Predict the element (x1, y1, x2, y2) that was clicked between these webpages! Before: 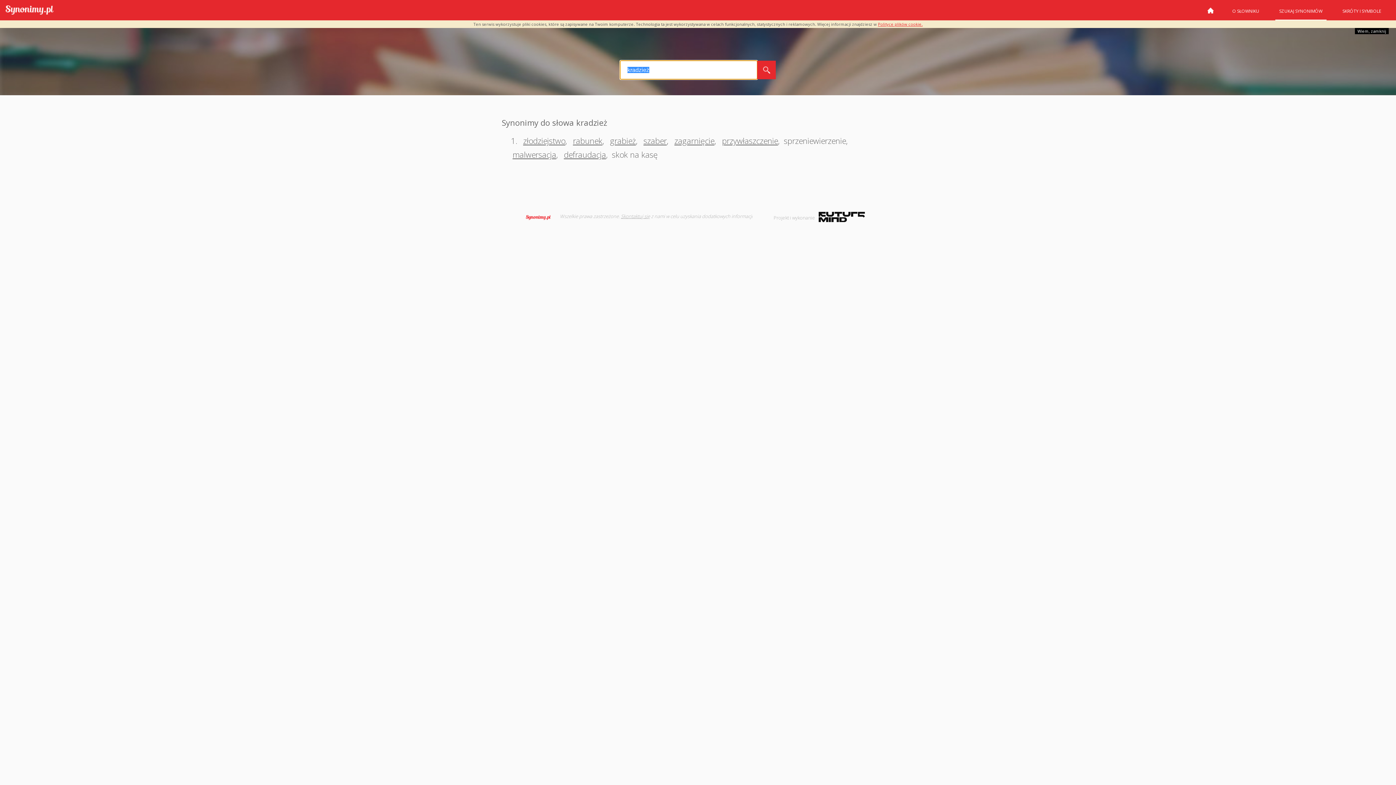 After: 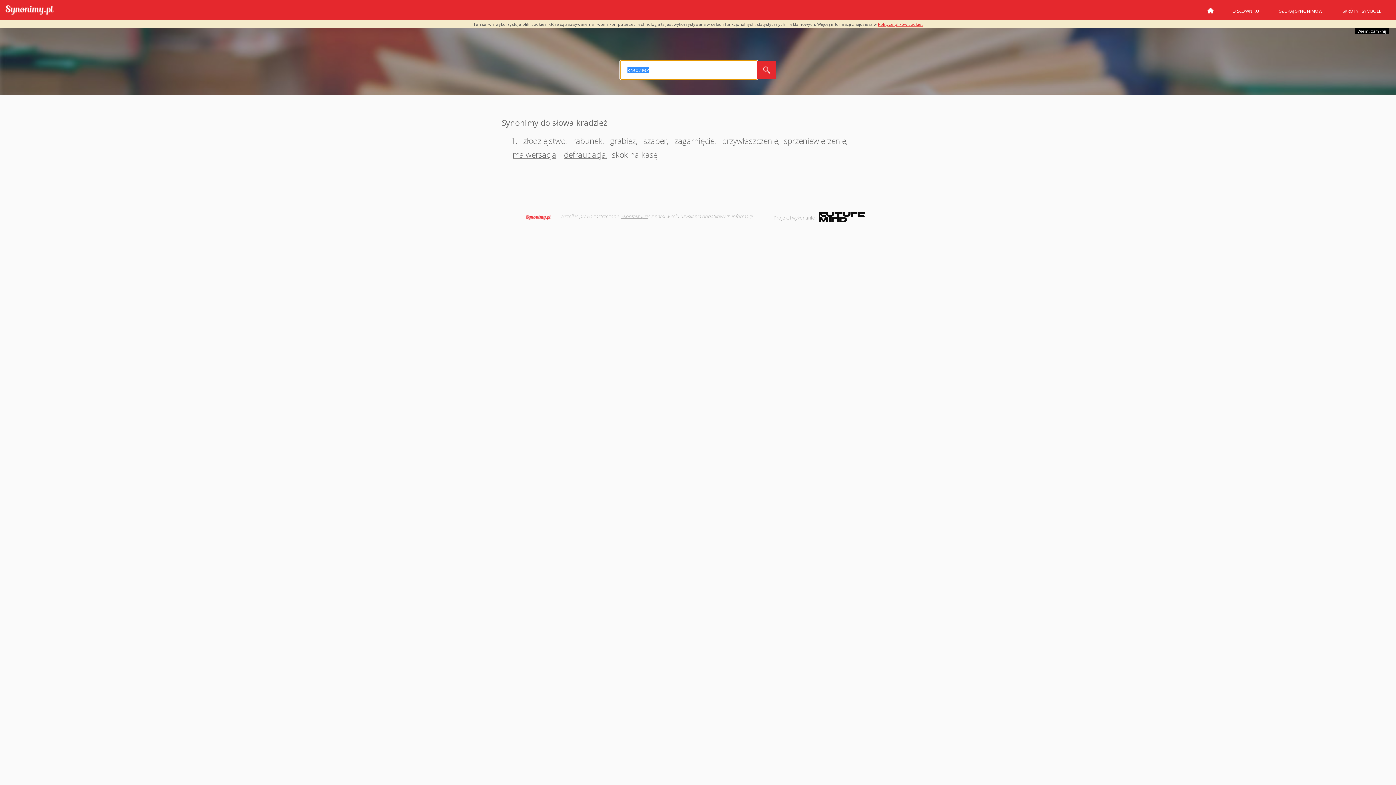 Action: bbox: (757, 60, 776, 79)